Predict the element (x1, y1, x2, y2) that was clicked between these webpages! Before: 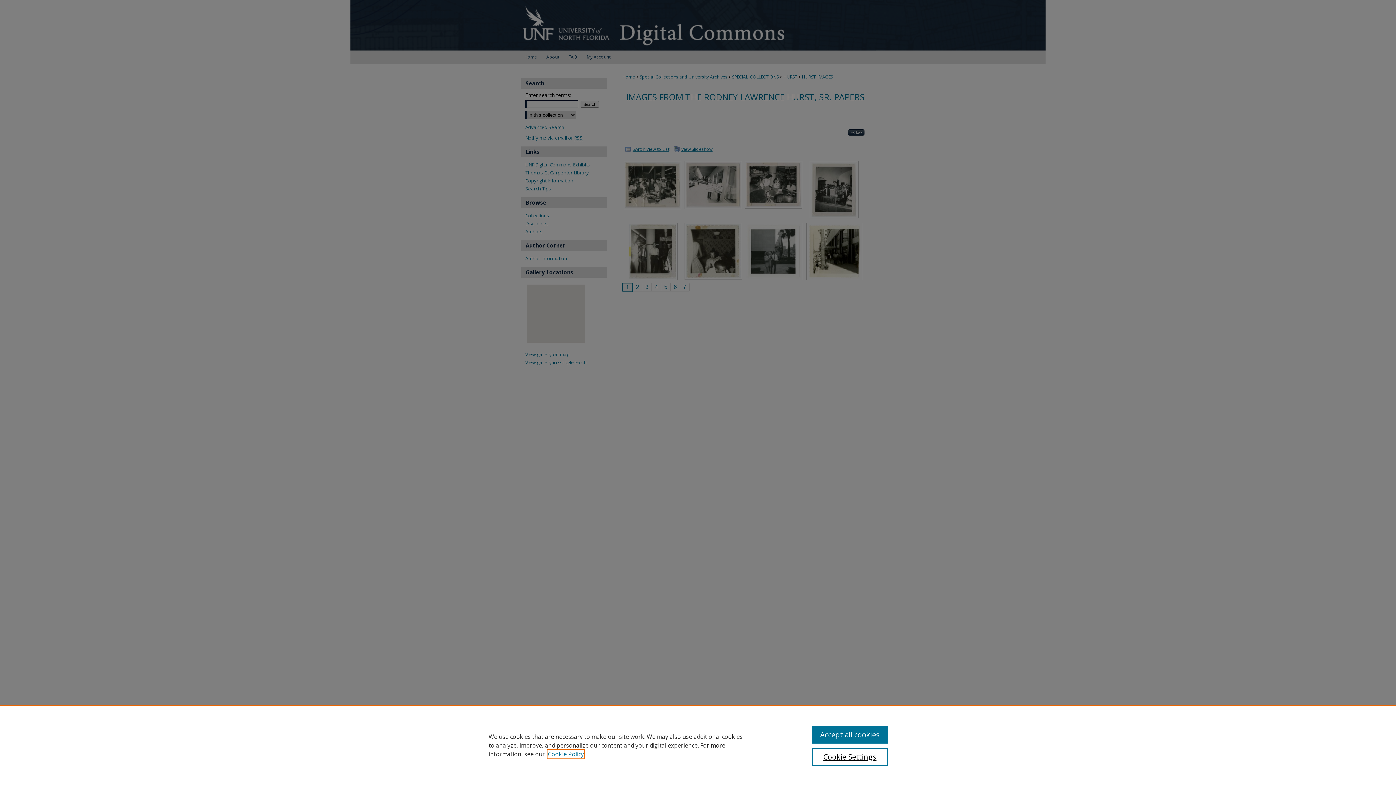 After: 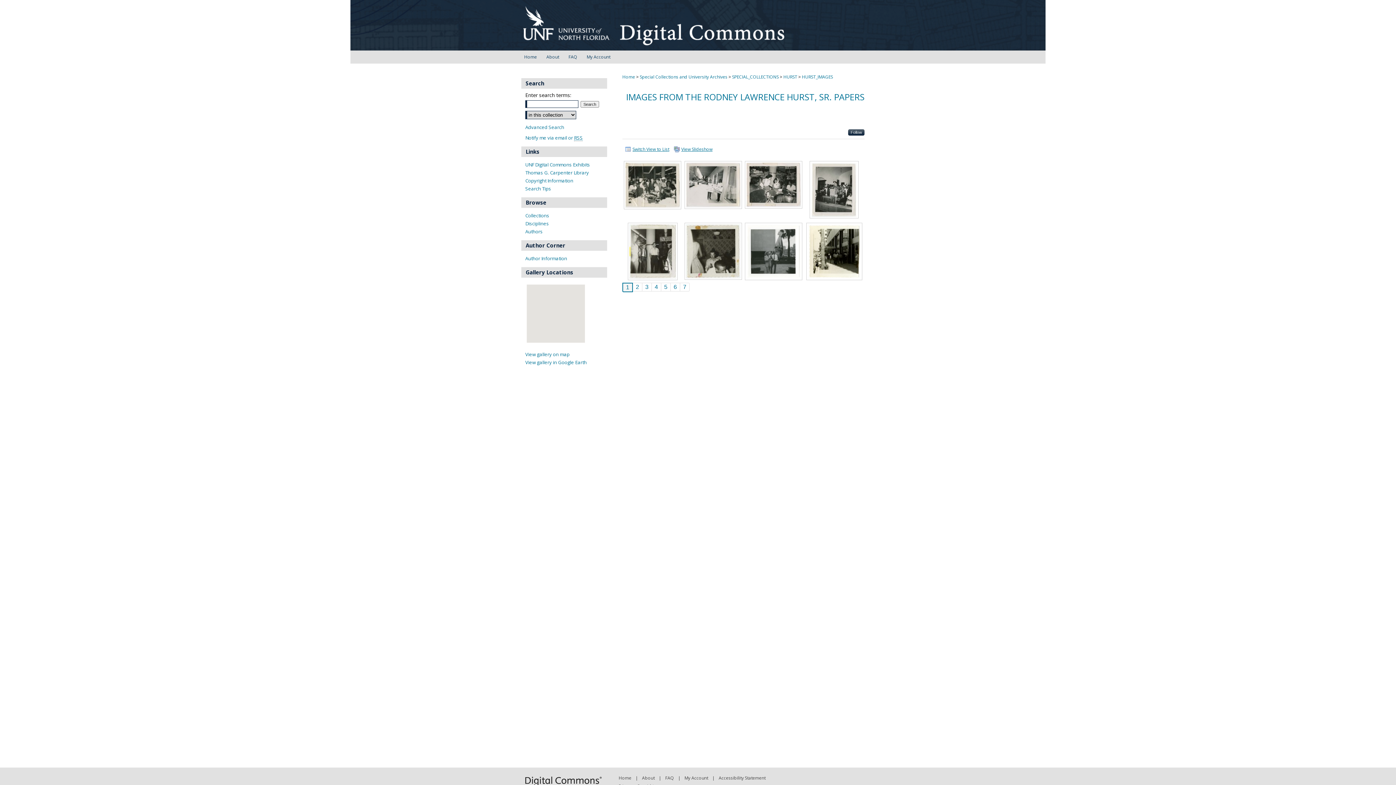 Action: label: Accept all cookies bbox: (812, 726, 887, 744)